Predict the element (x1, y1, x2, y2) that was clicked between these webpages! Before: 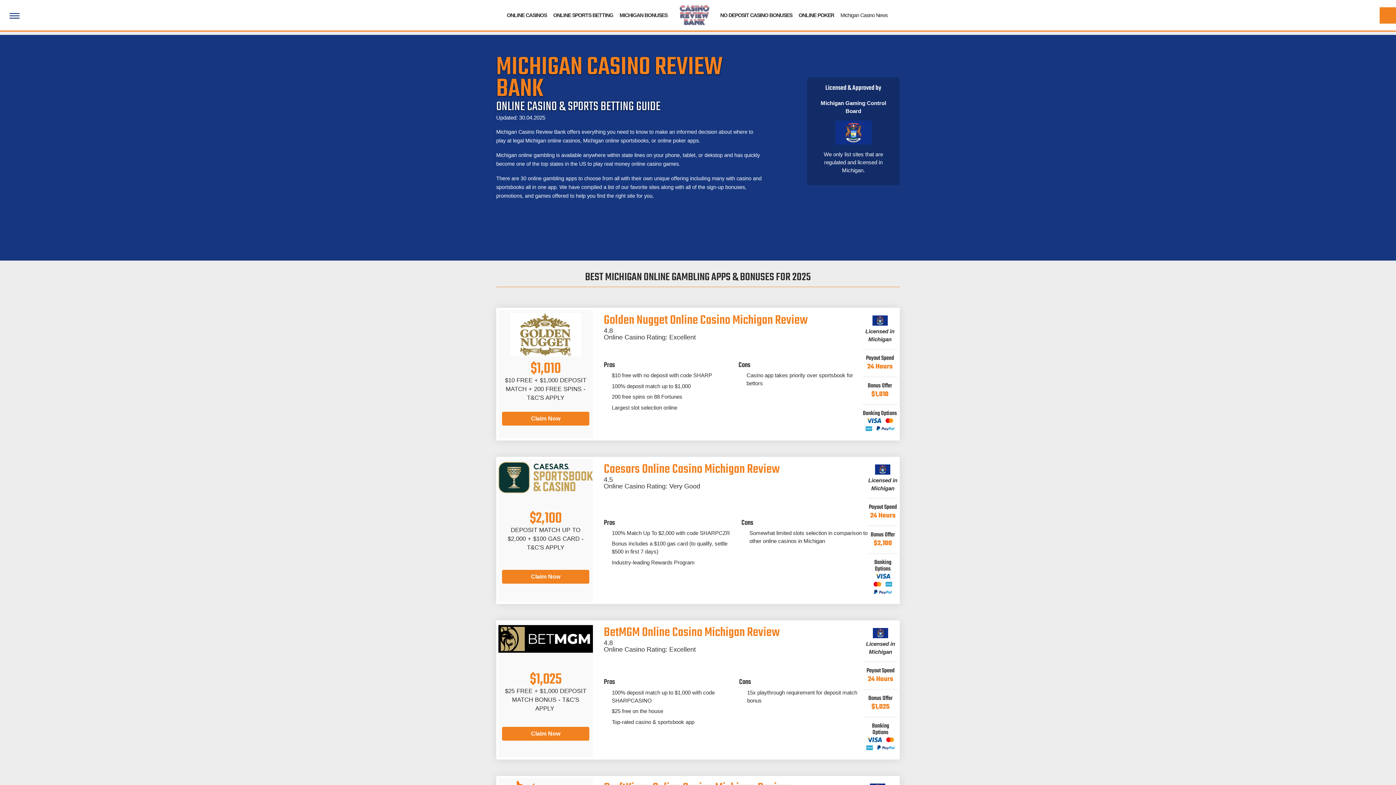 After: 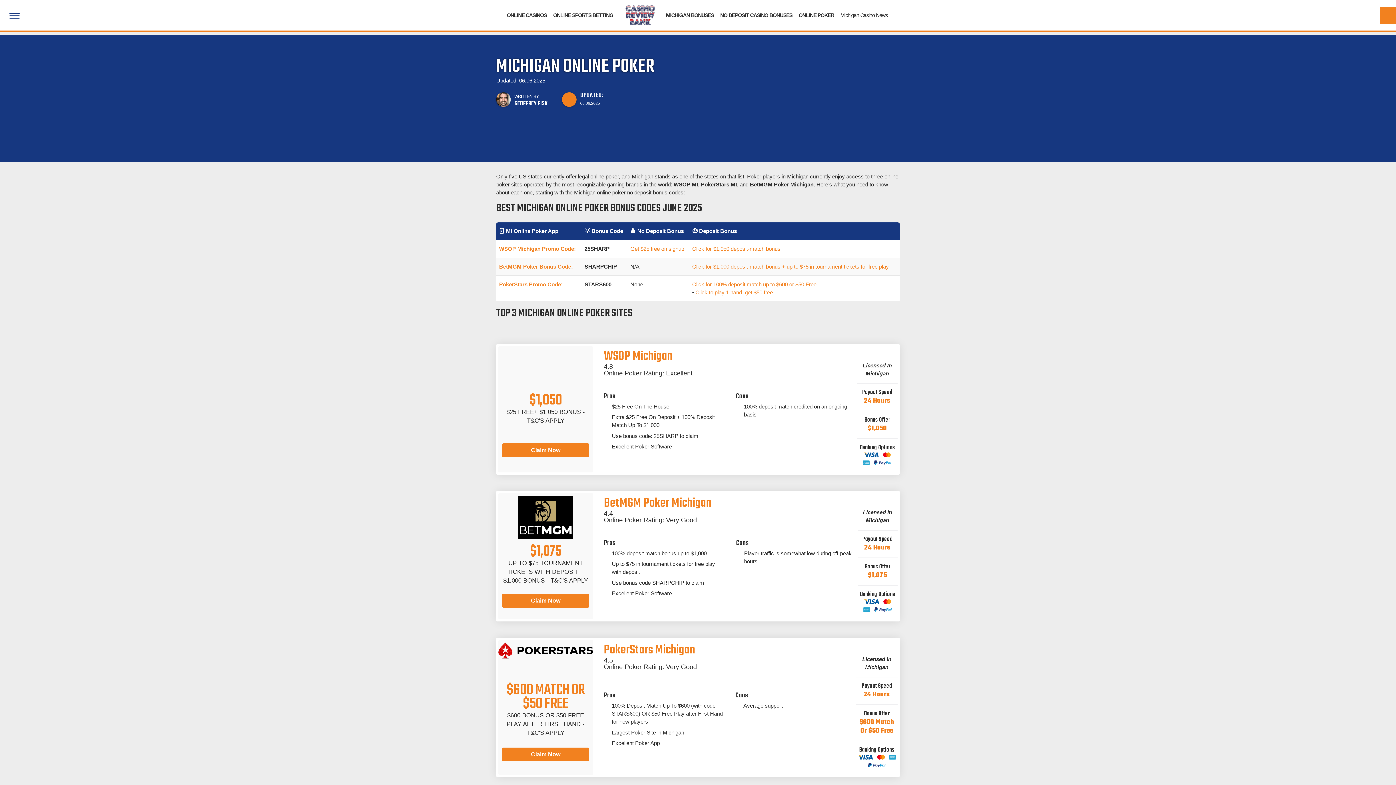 Action: bbox: (798, 12, 834, 18) label: ONLINE POKER